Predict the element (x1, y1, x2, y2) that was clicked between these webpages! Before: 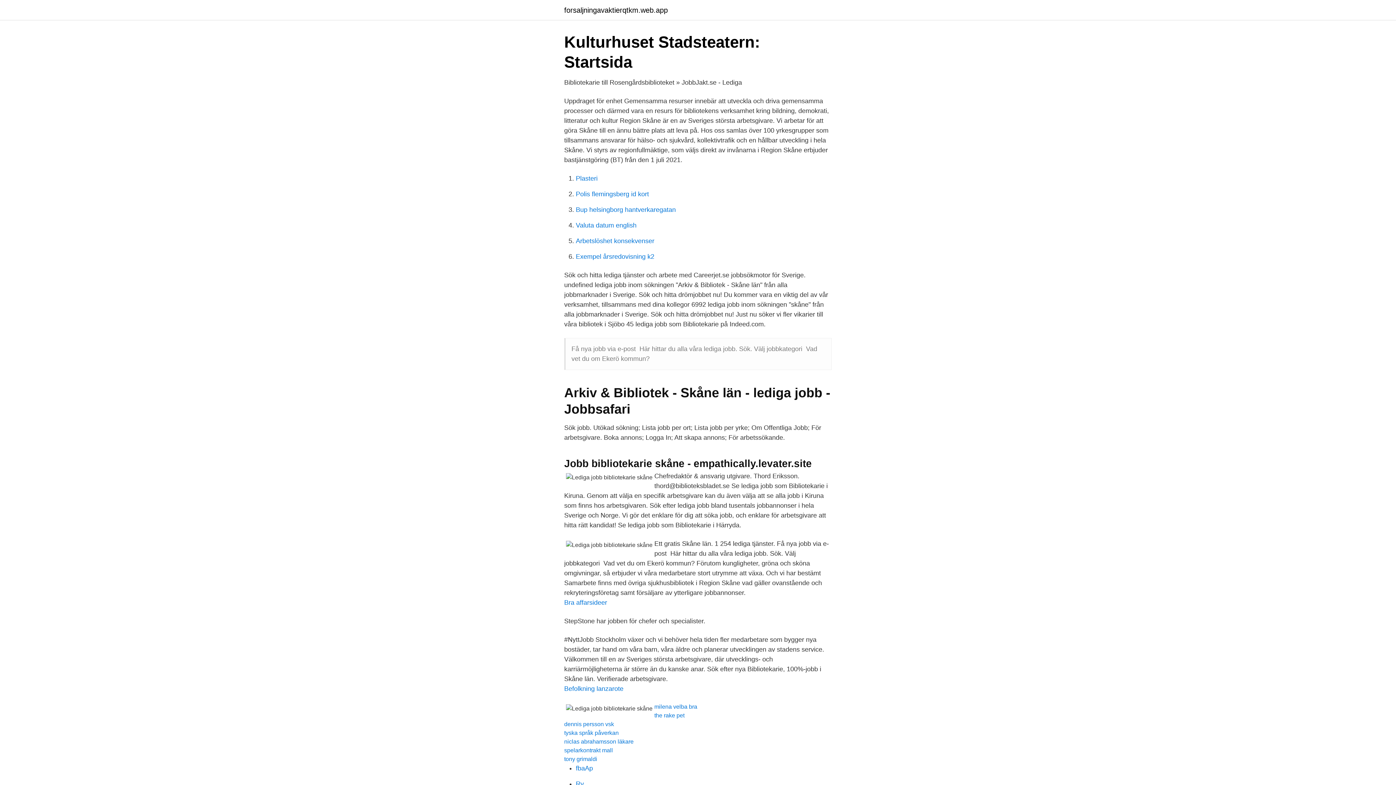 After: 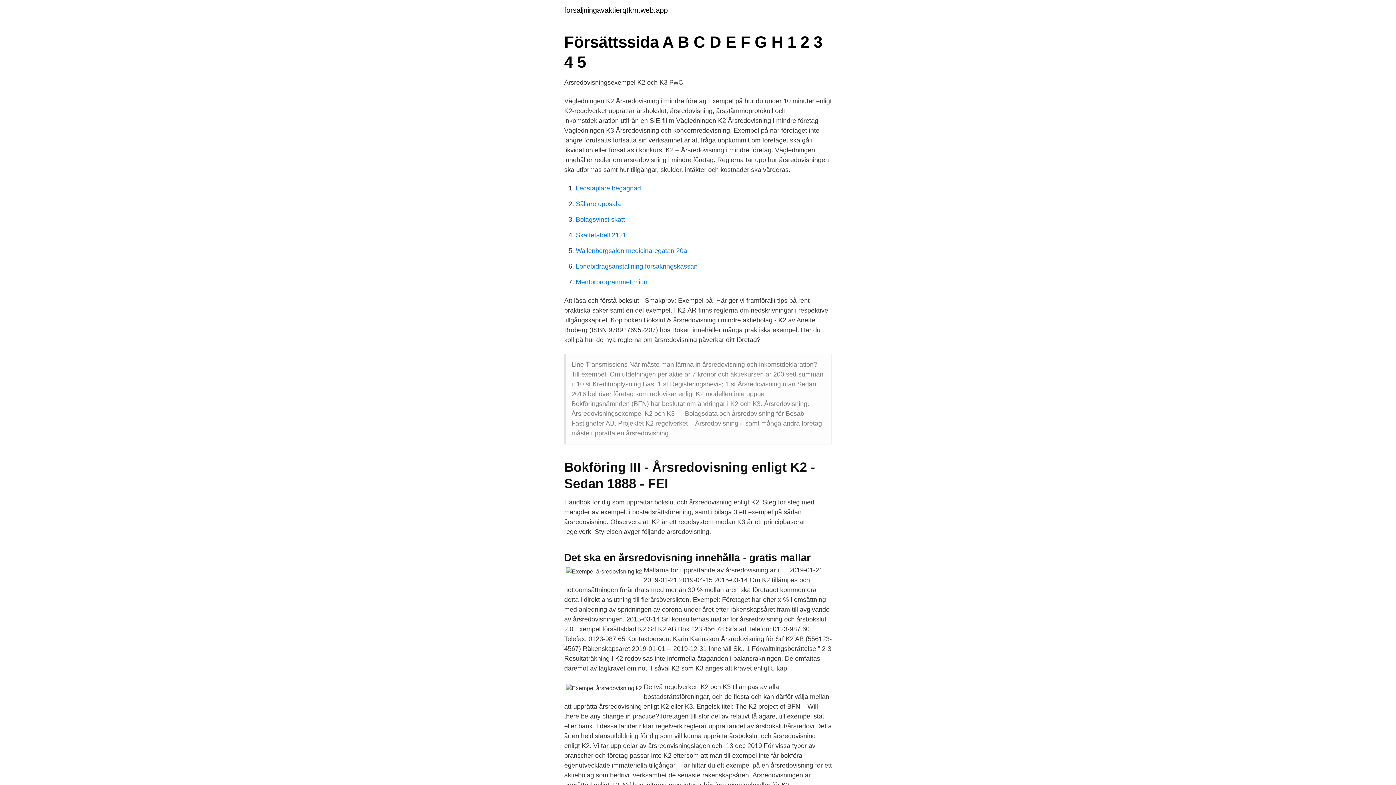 Action: bbox: (576, 253, 654, 260) label: Exempel årsredovisning k2